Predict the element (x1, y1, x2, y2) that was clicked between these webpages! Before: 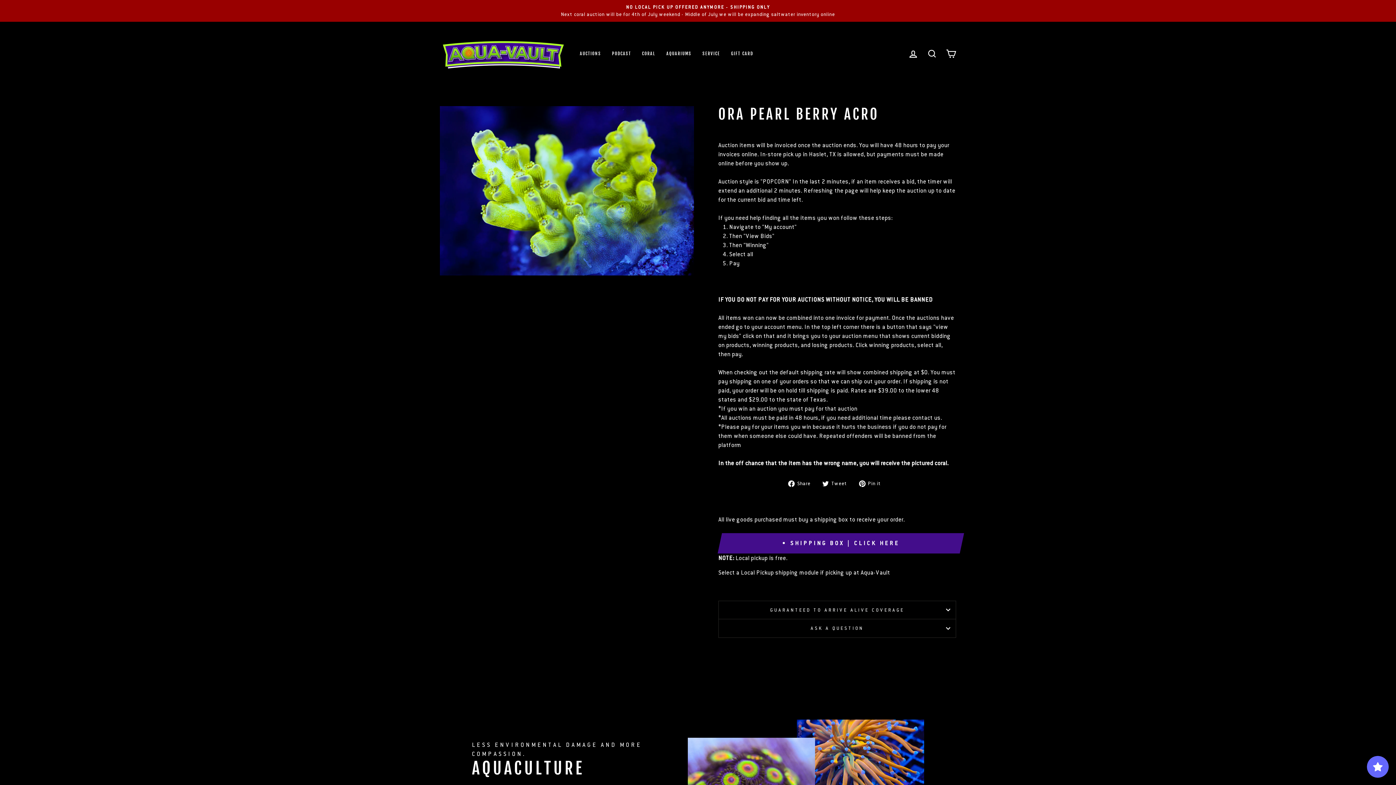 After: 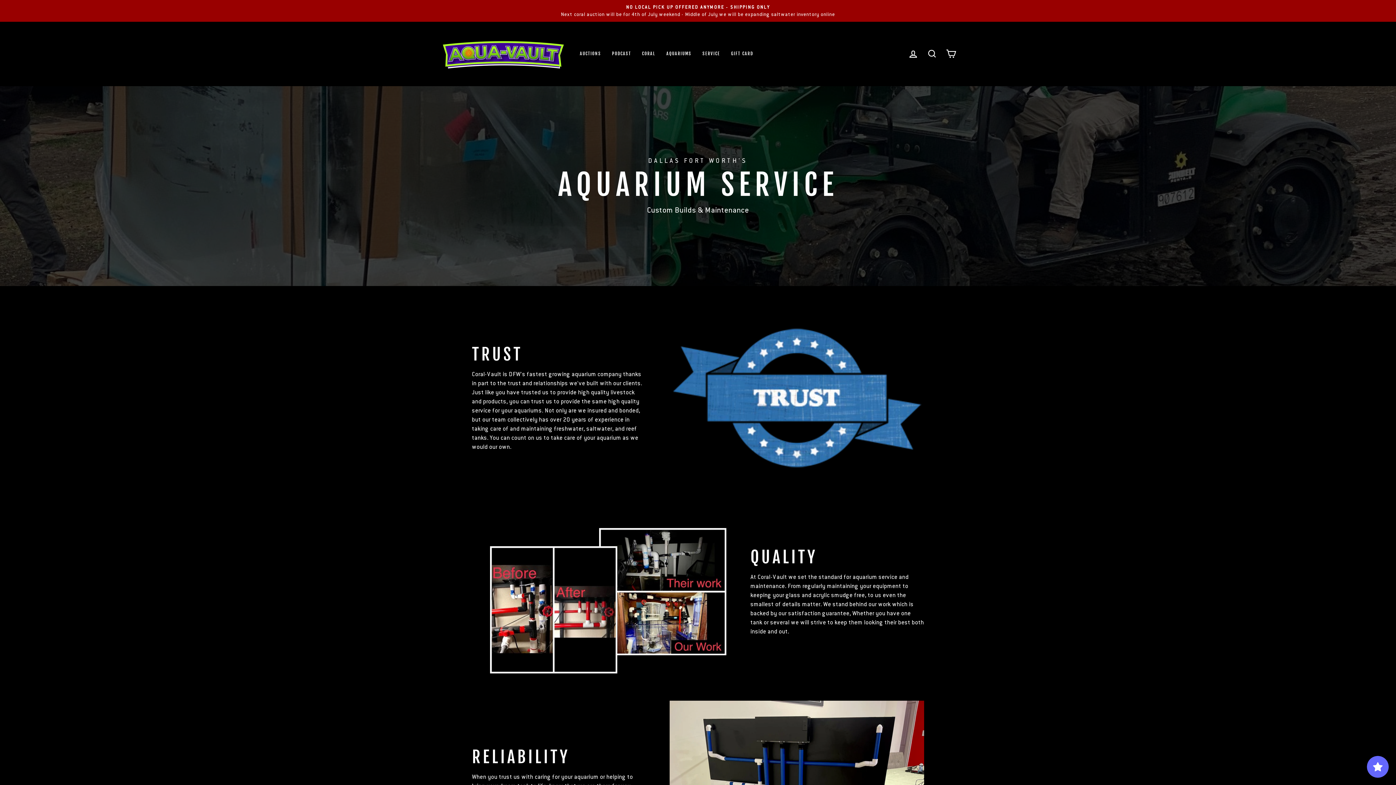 Action: label: SERVICE bbox: (697, 48, 725, 59)